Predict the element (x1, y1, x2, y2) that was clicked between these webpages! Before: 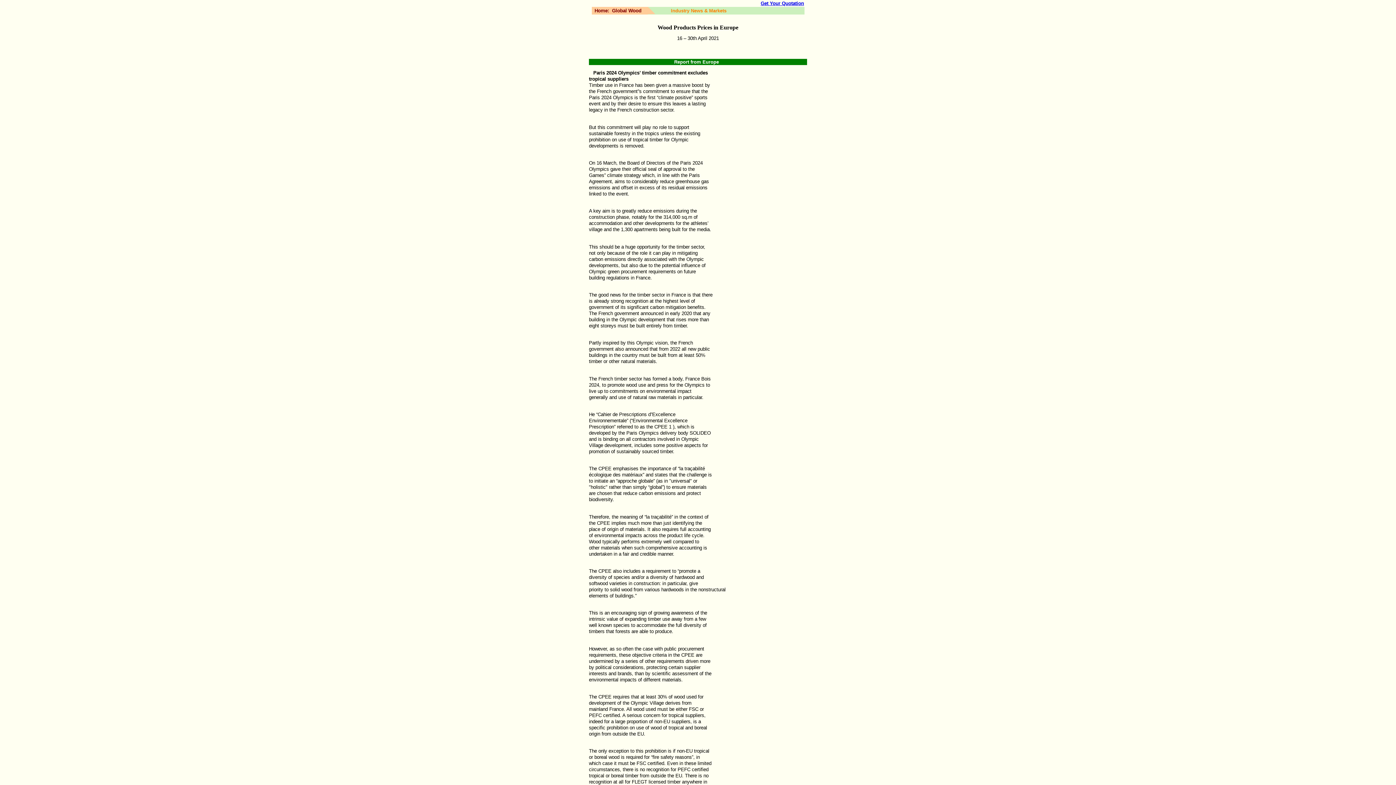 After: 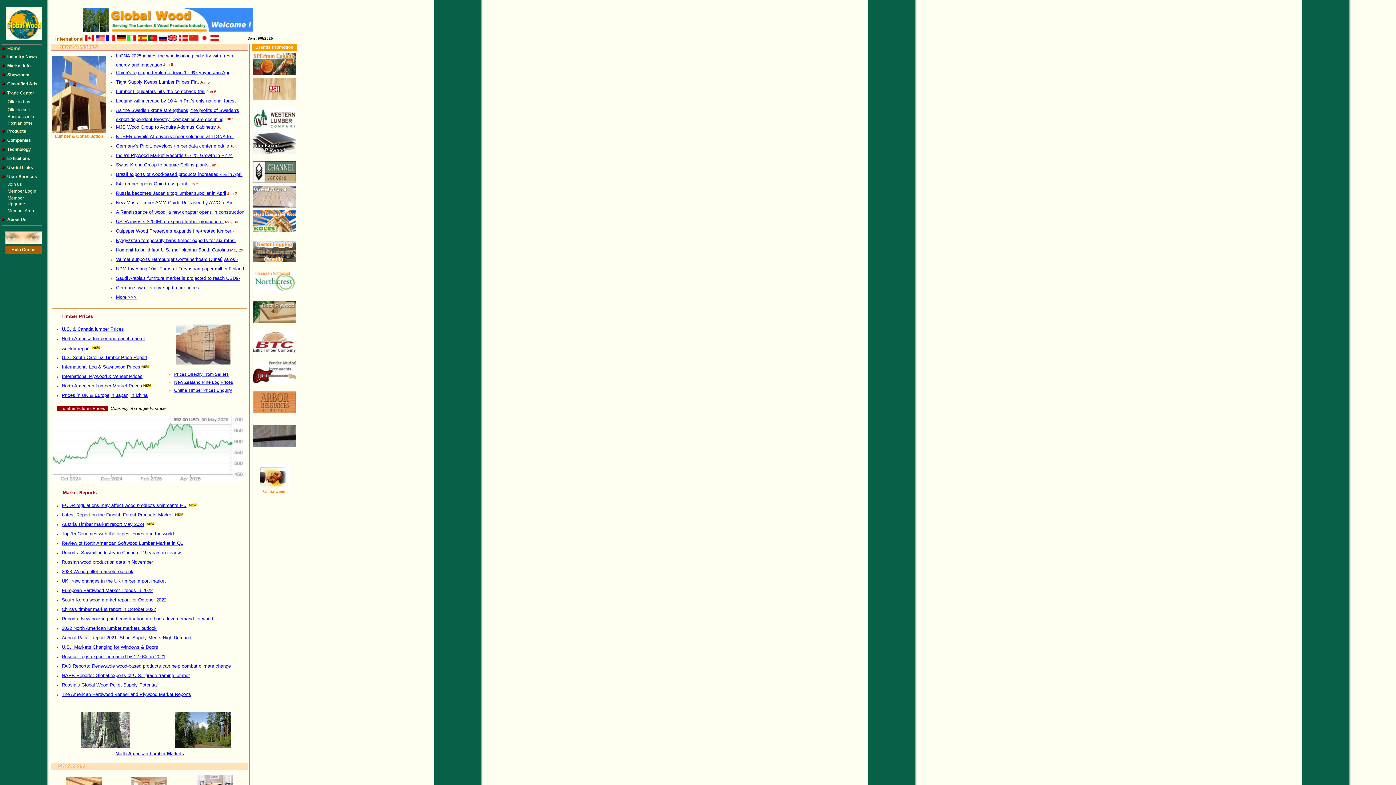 Action: label: Global Wood bbox: (612, 8, 641, 13)